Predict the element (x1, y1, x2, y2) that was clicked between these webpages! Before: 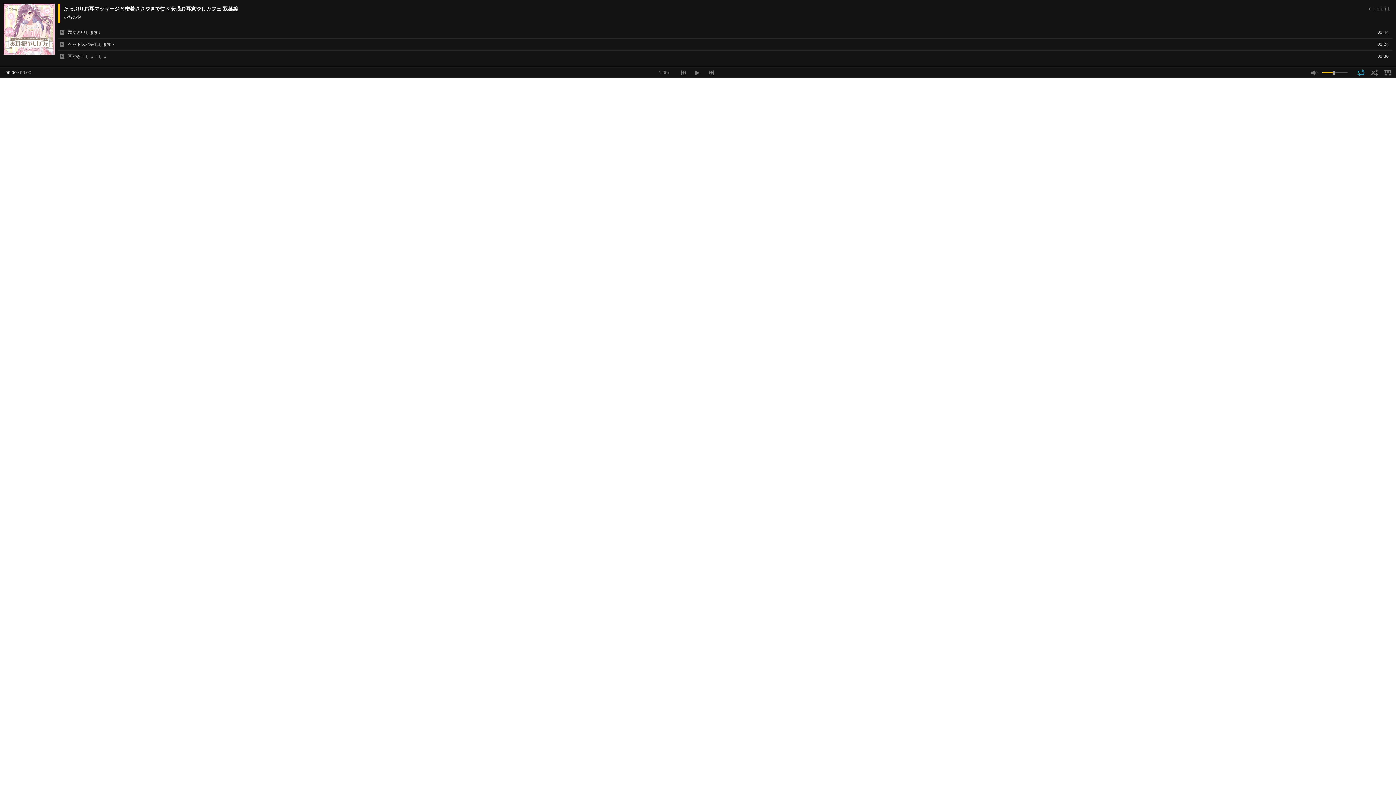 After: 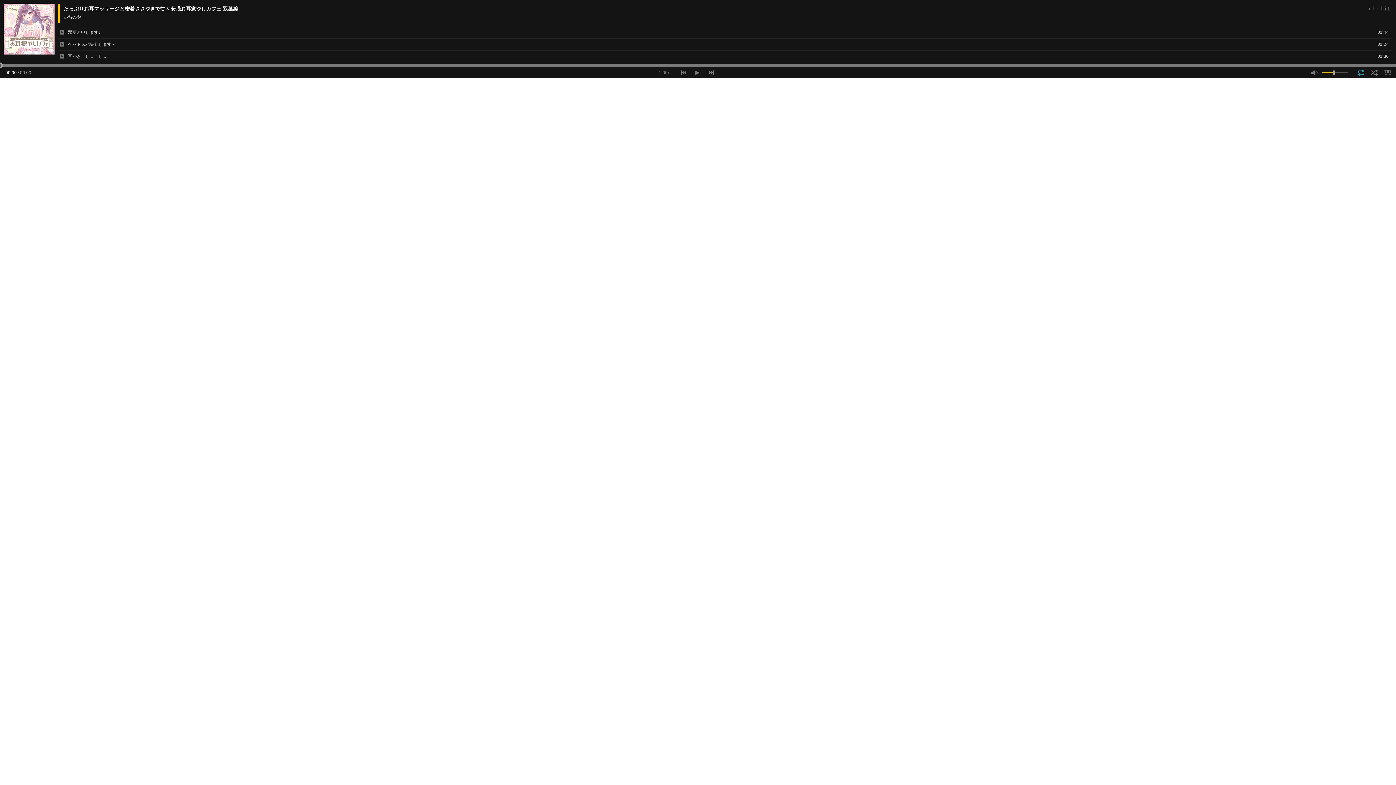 Action: label: たっぷりお耳マッサージと密着ささやきで甘々安眠お耳癒やしカフェ 双葉編 bbox: (63, 5, 238, 11)